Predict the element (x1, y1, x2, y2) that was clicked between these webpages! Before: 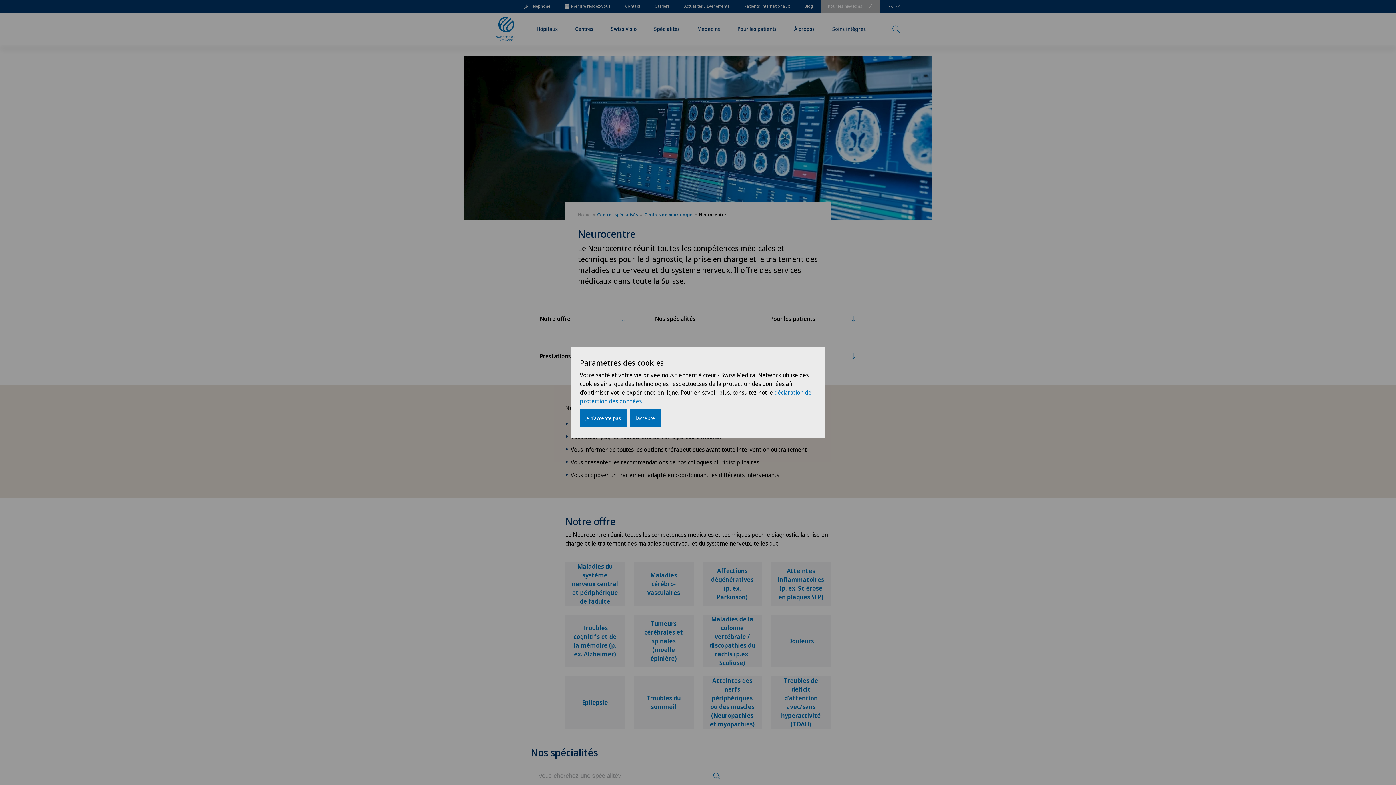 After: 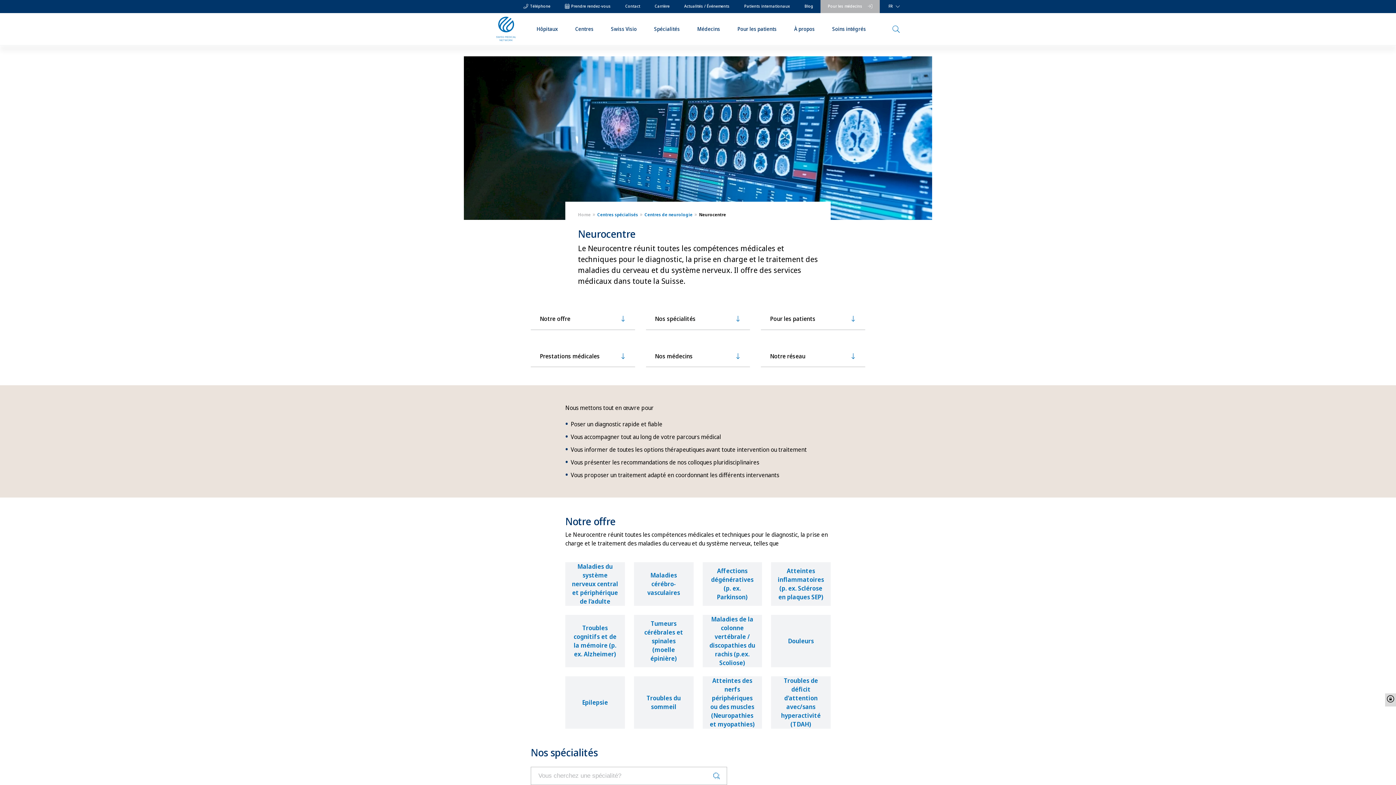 Action: bbox: (580, 409, 626, 427) label: Je n'accepte pas